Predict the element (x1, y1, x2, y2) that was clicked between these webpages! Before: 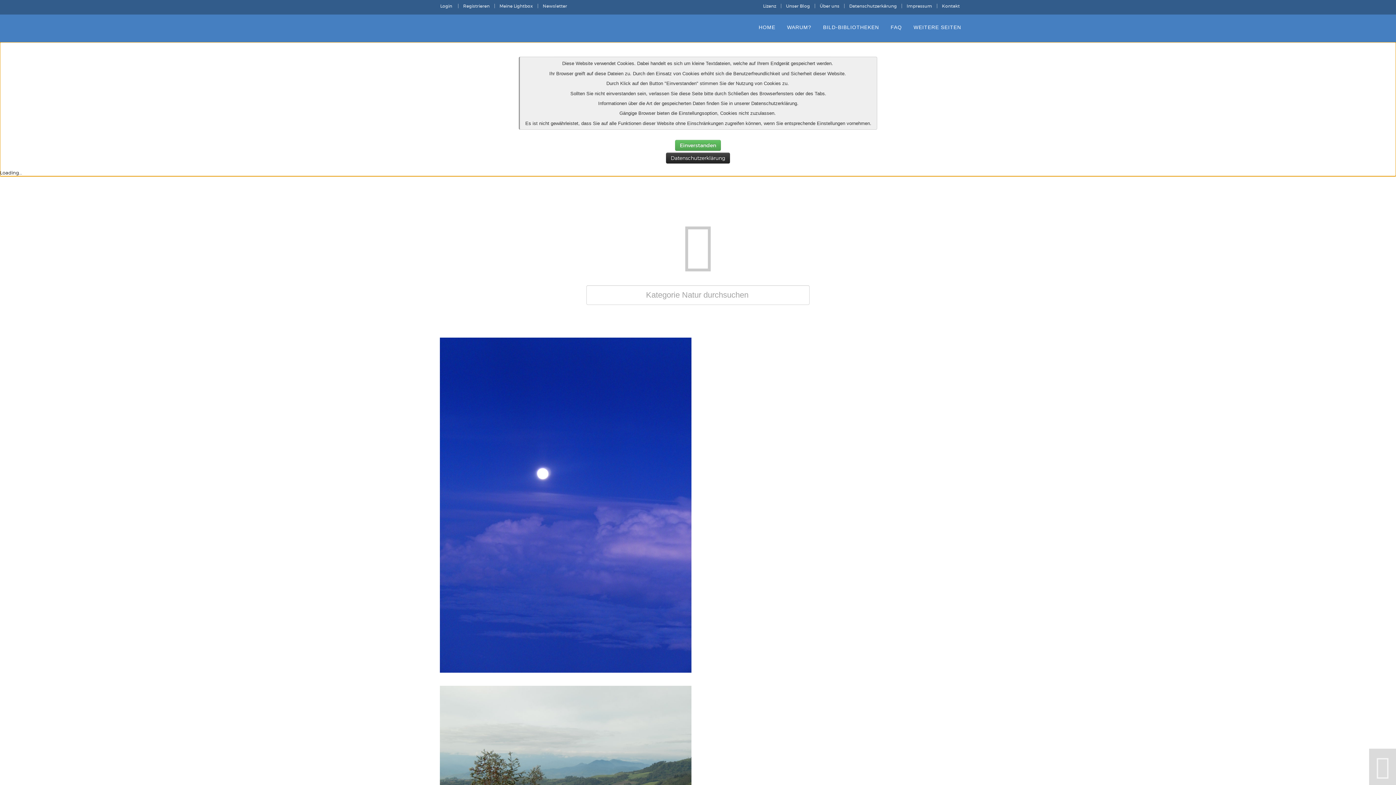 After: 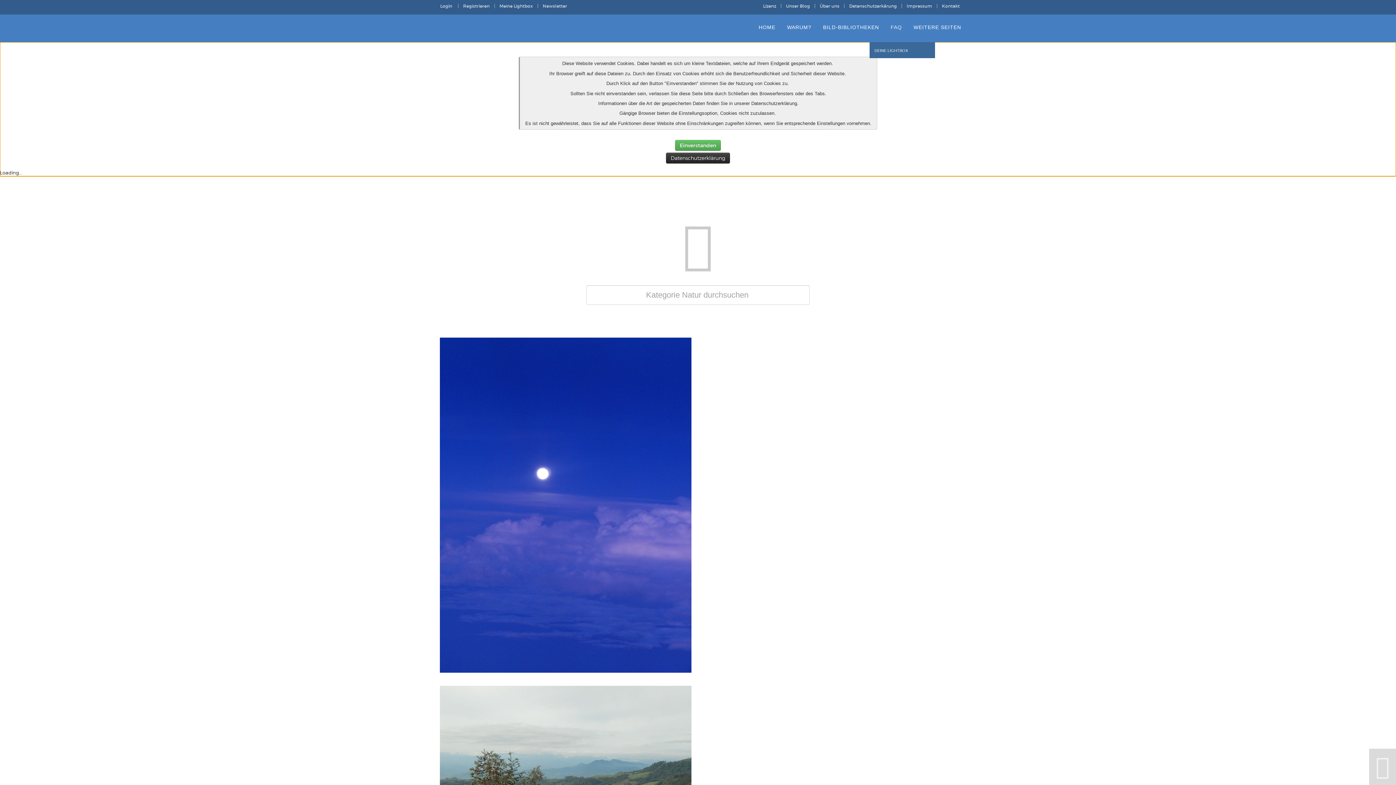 Action: bbox: (890, 23, 902, 30) label: FAQ